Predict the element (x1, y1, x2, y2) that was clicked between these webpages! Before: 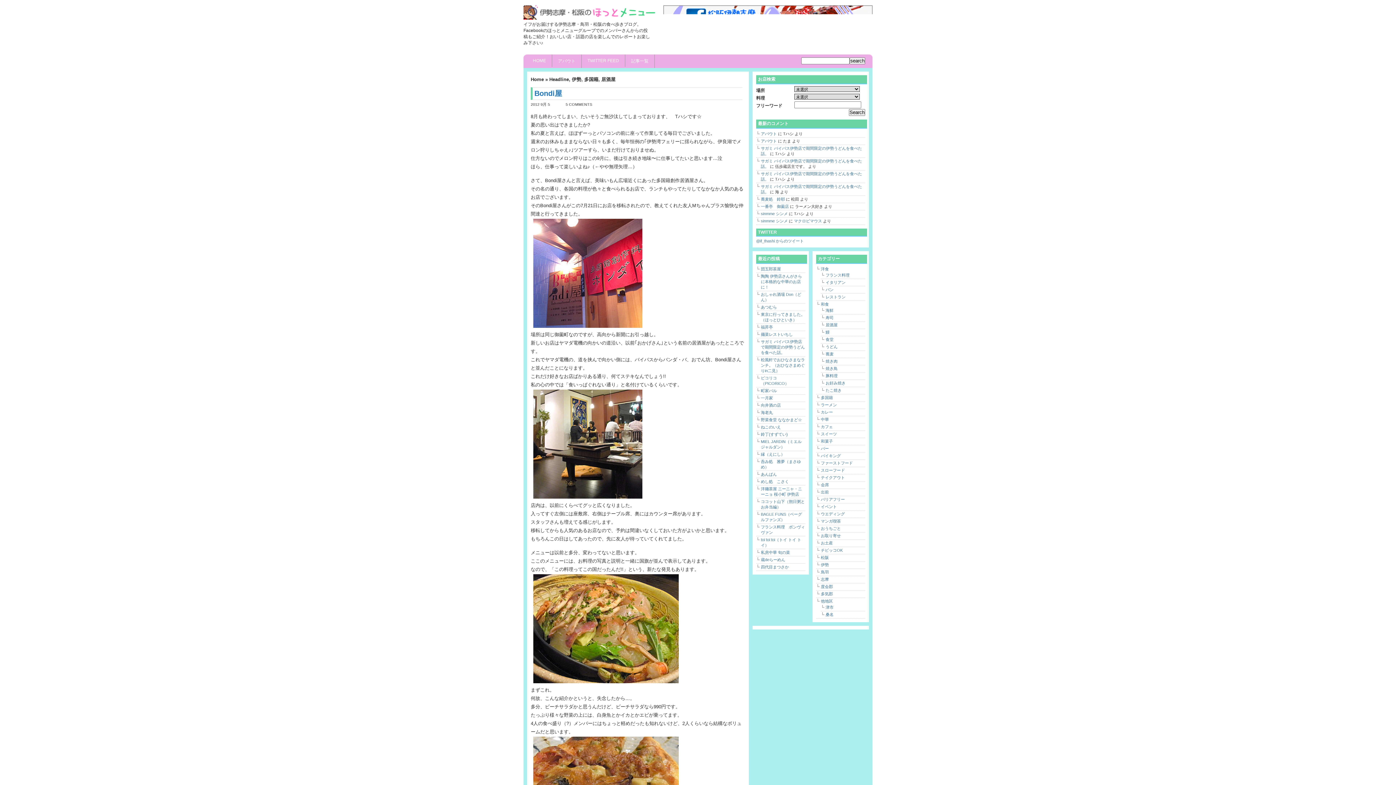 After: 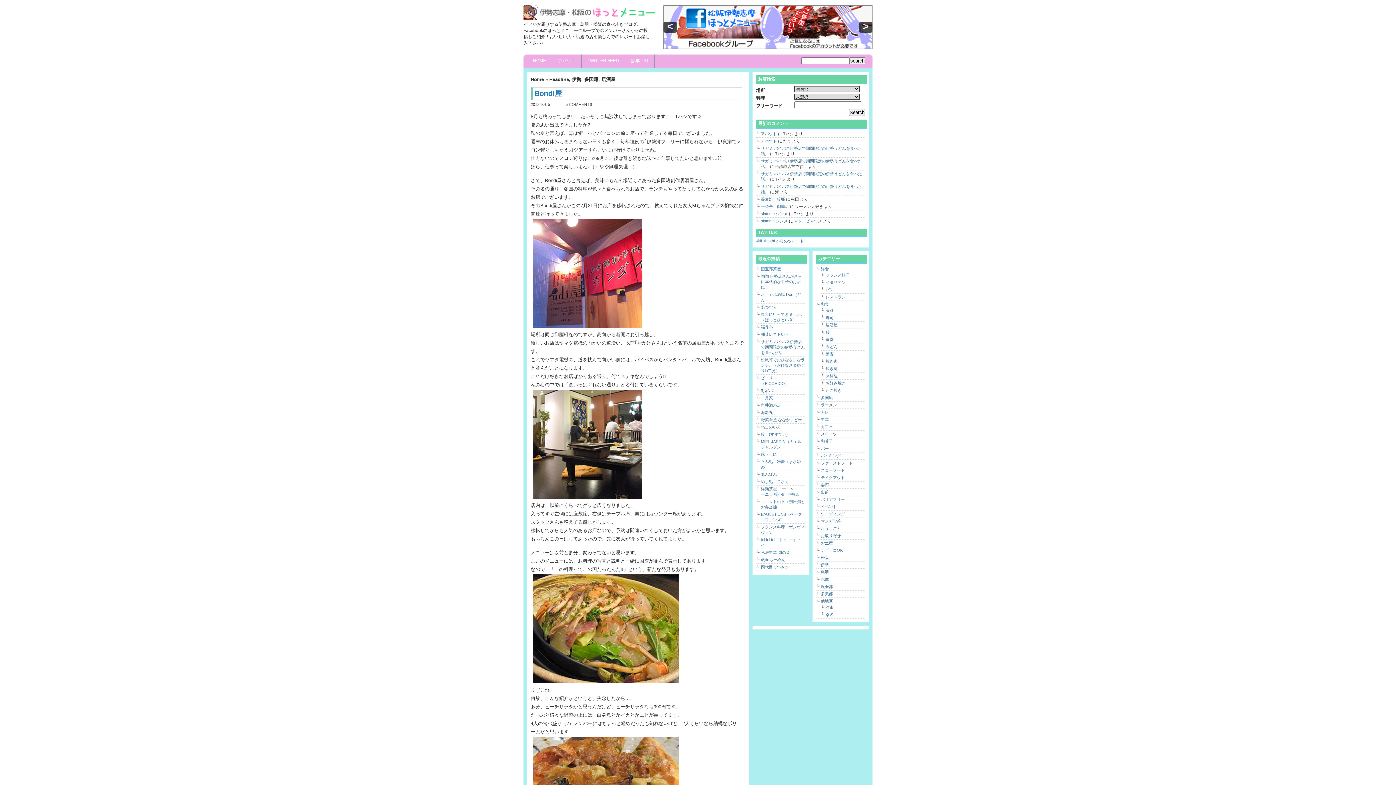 Action: bbox: (845, 14, 858, 22)